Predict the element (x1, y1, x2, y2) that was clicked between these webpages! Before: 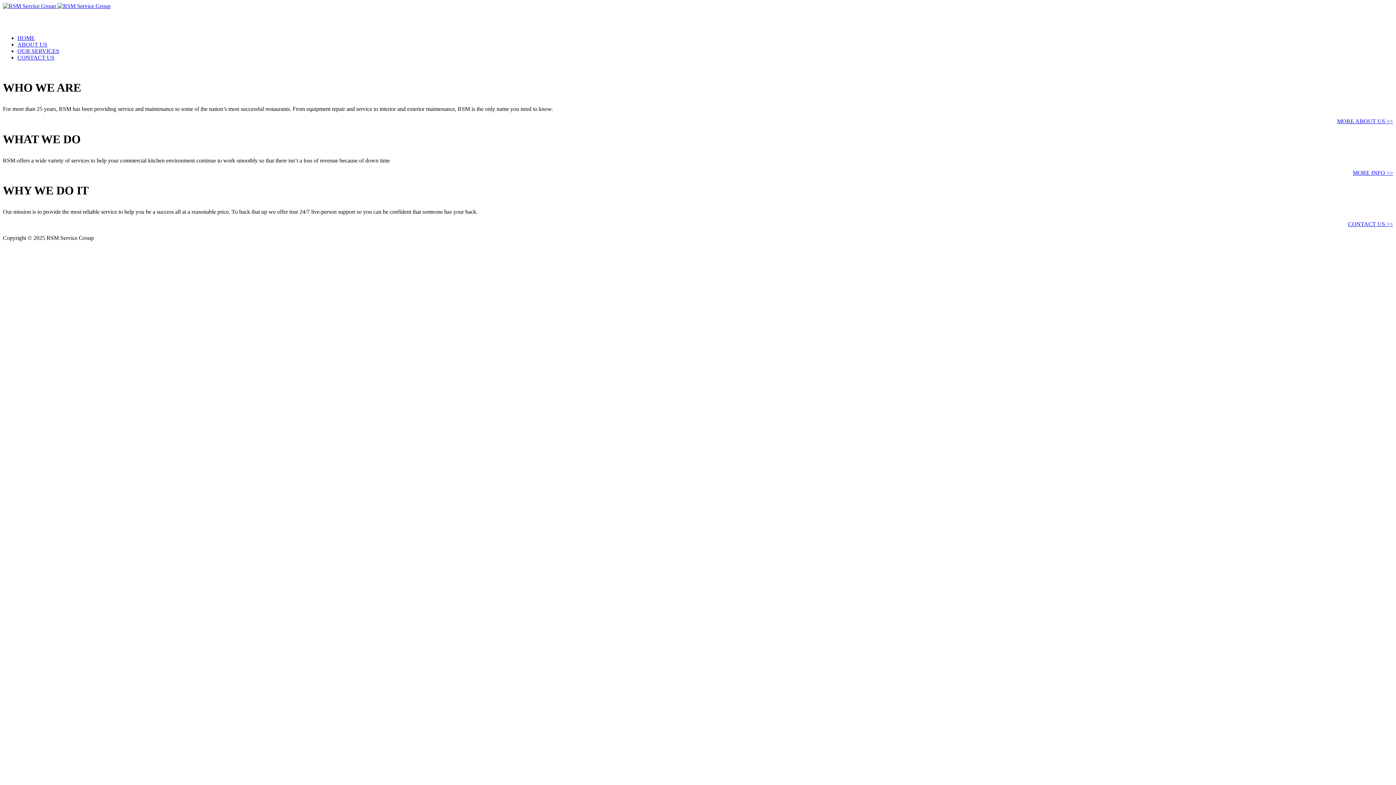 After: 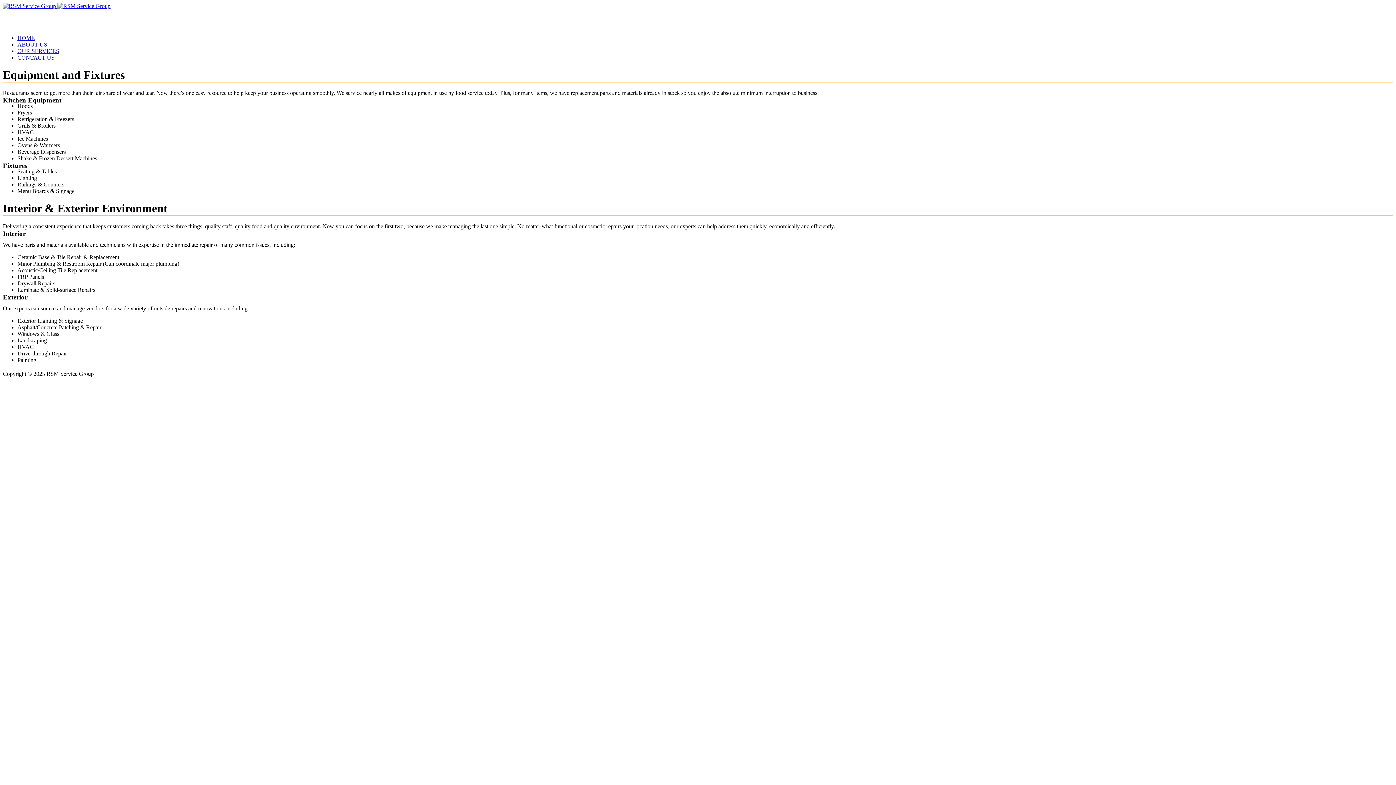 Action: bbox: (1353, 169, 1393, 175) label: MORE INFO >>